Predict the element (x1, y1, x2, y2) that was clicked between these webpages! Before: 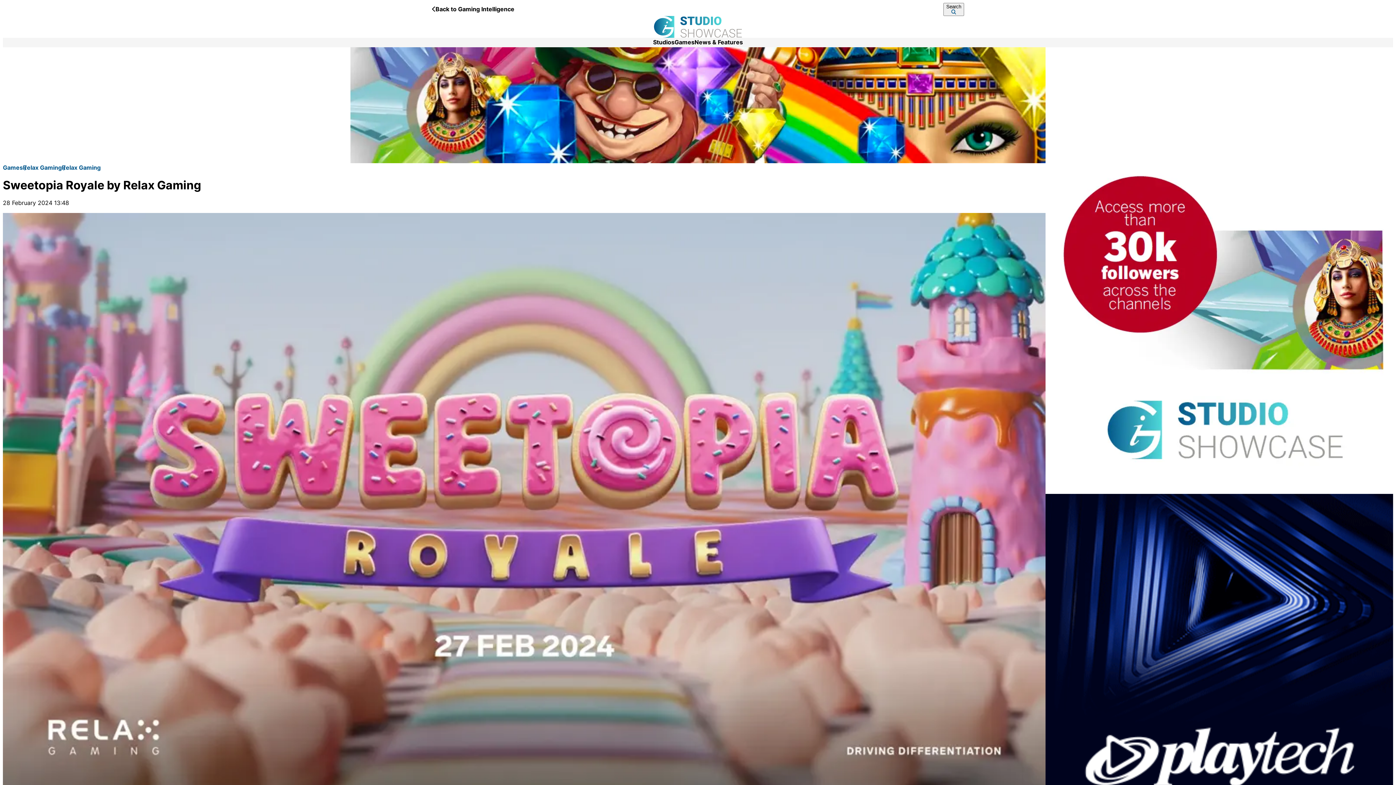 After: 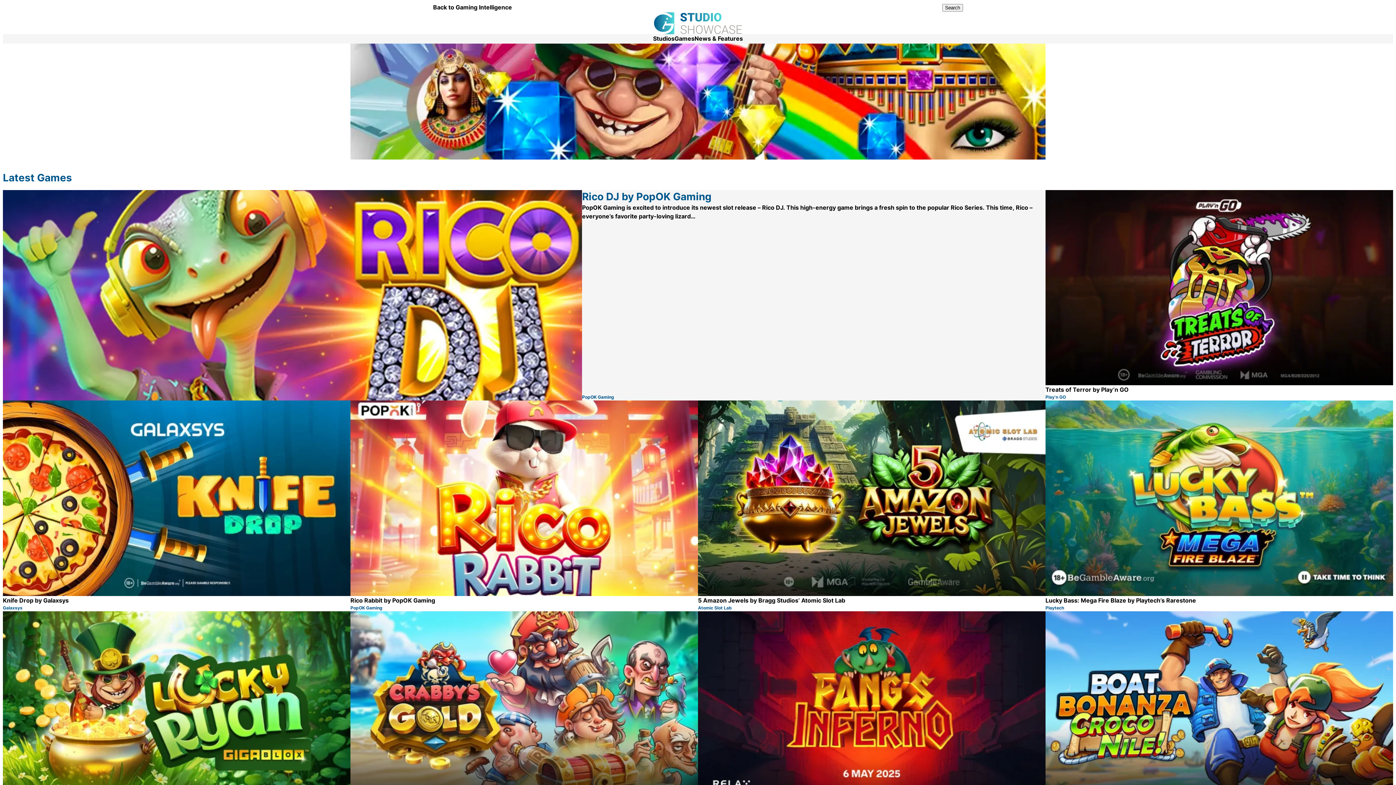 Action: bbox: (1045, 163, 1393, 494)